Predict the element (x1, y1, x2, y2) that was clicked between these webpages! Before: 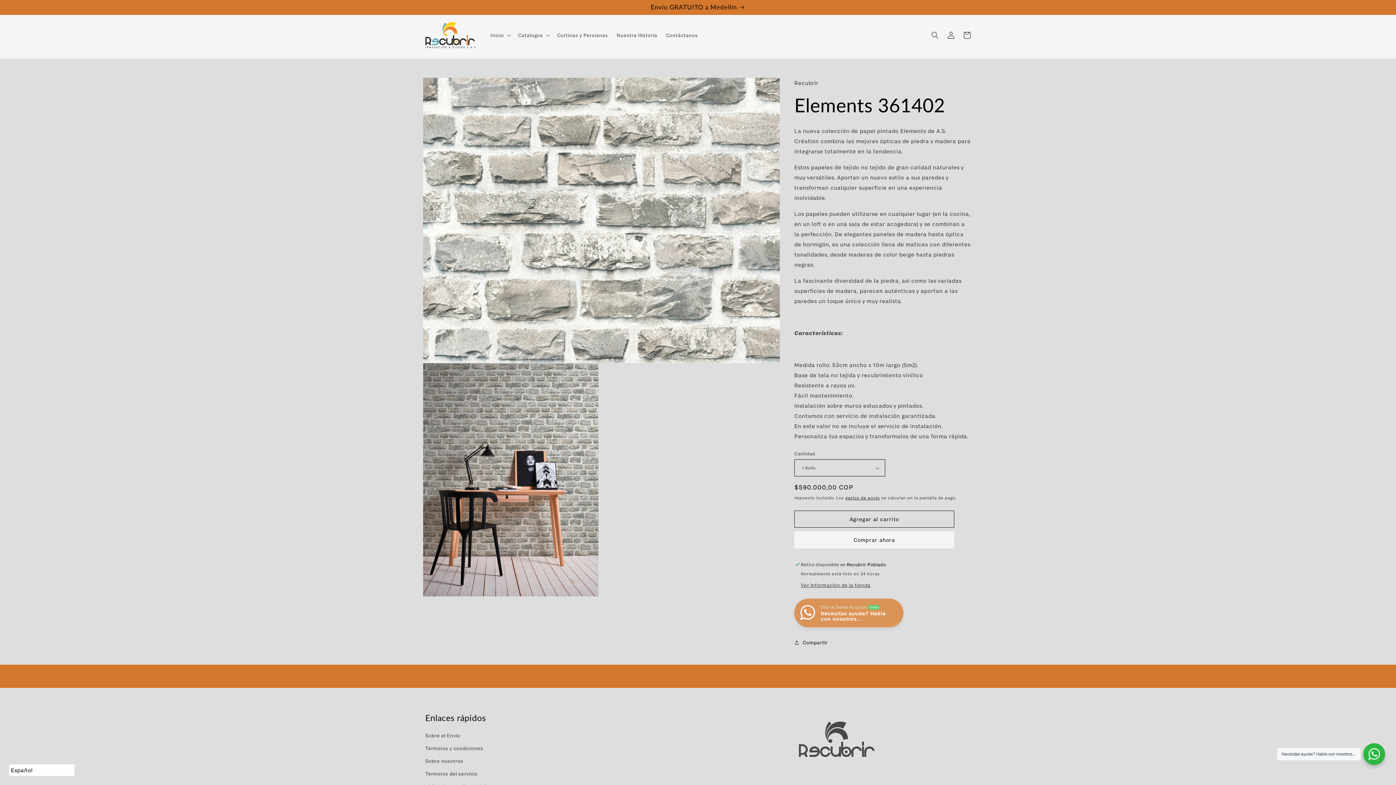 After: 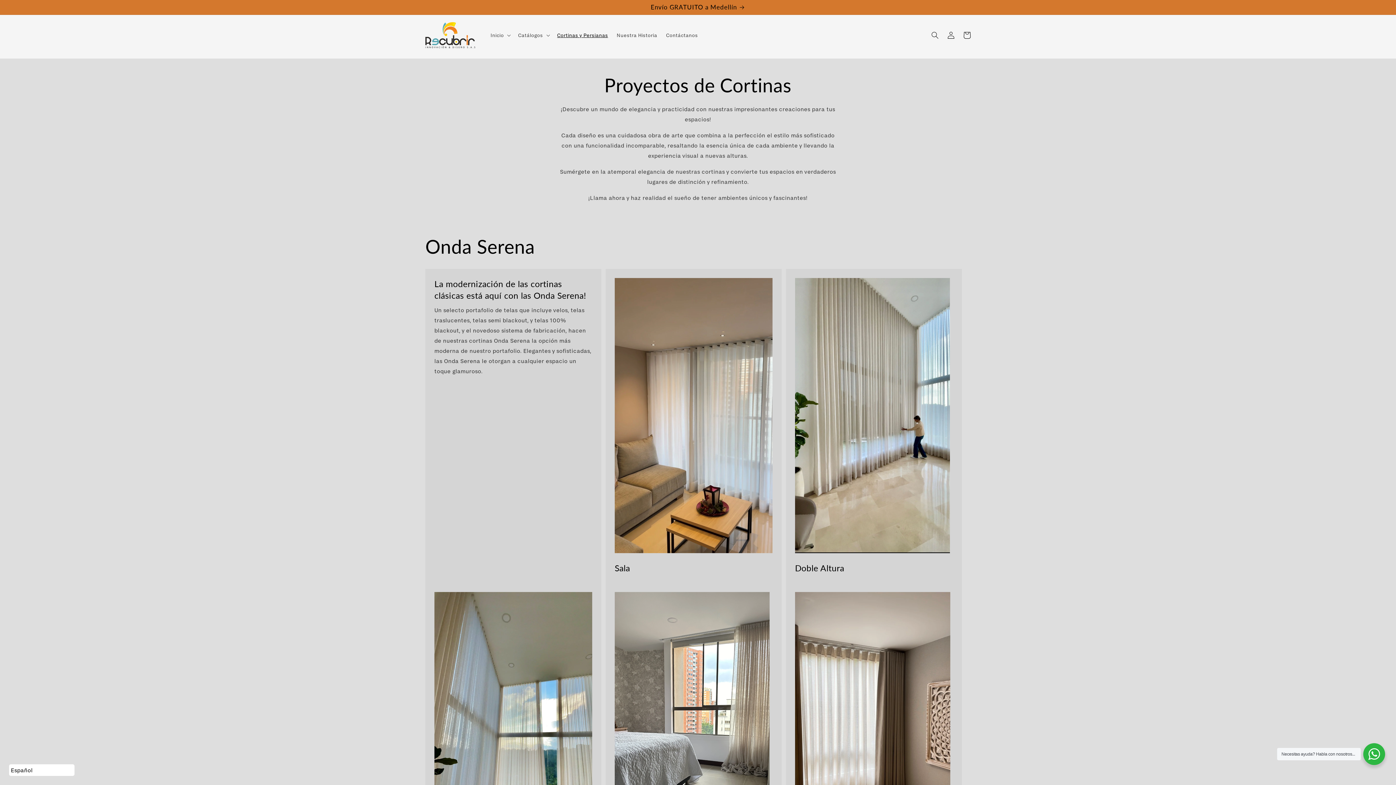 Action: label: Cortinas y Persianas bbox: (552, 27, 612, 42)